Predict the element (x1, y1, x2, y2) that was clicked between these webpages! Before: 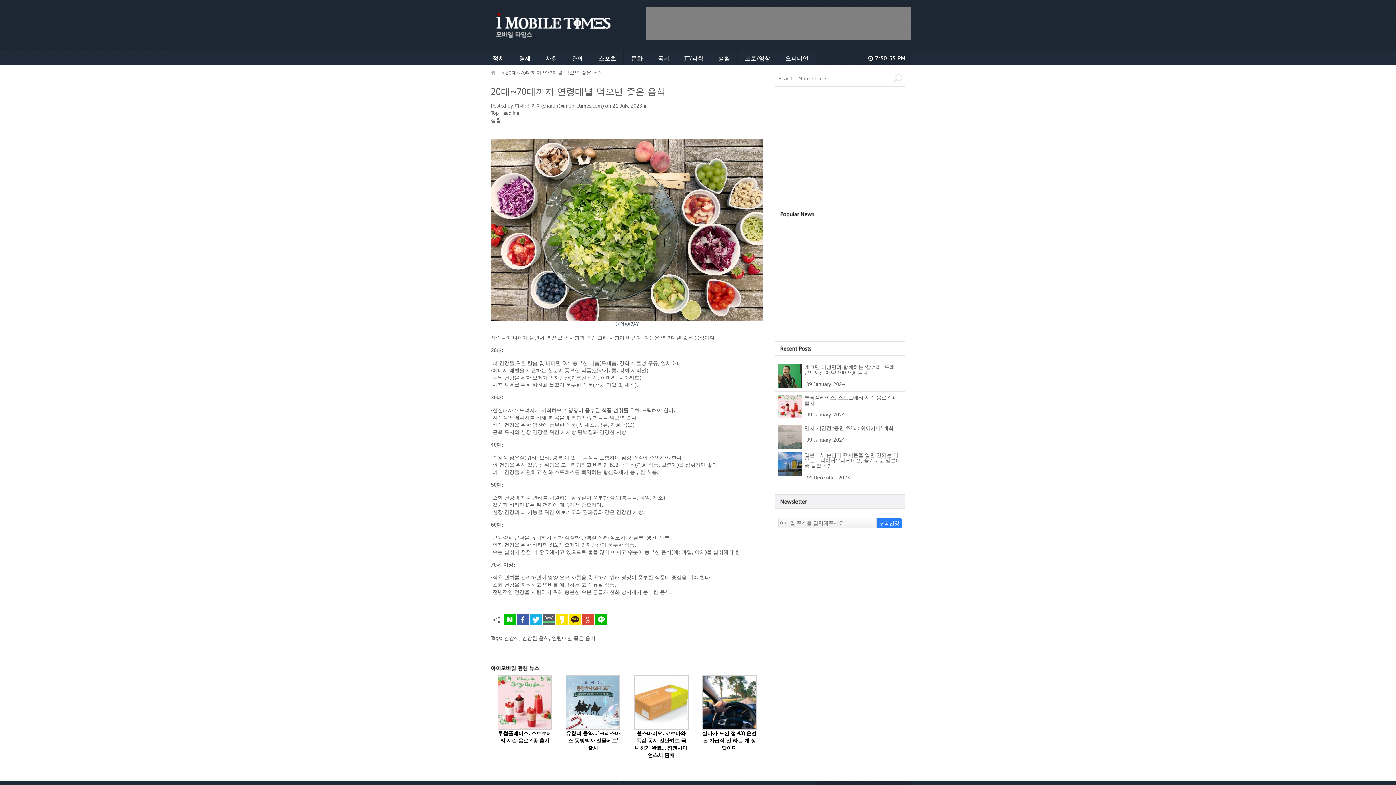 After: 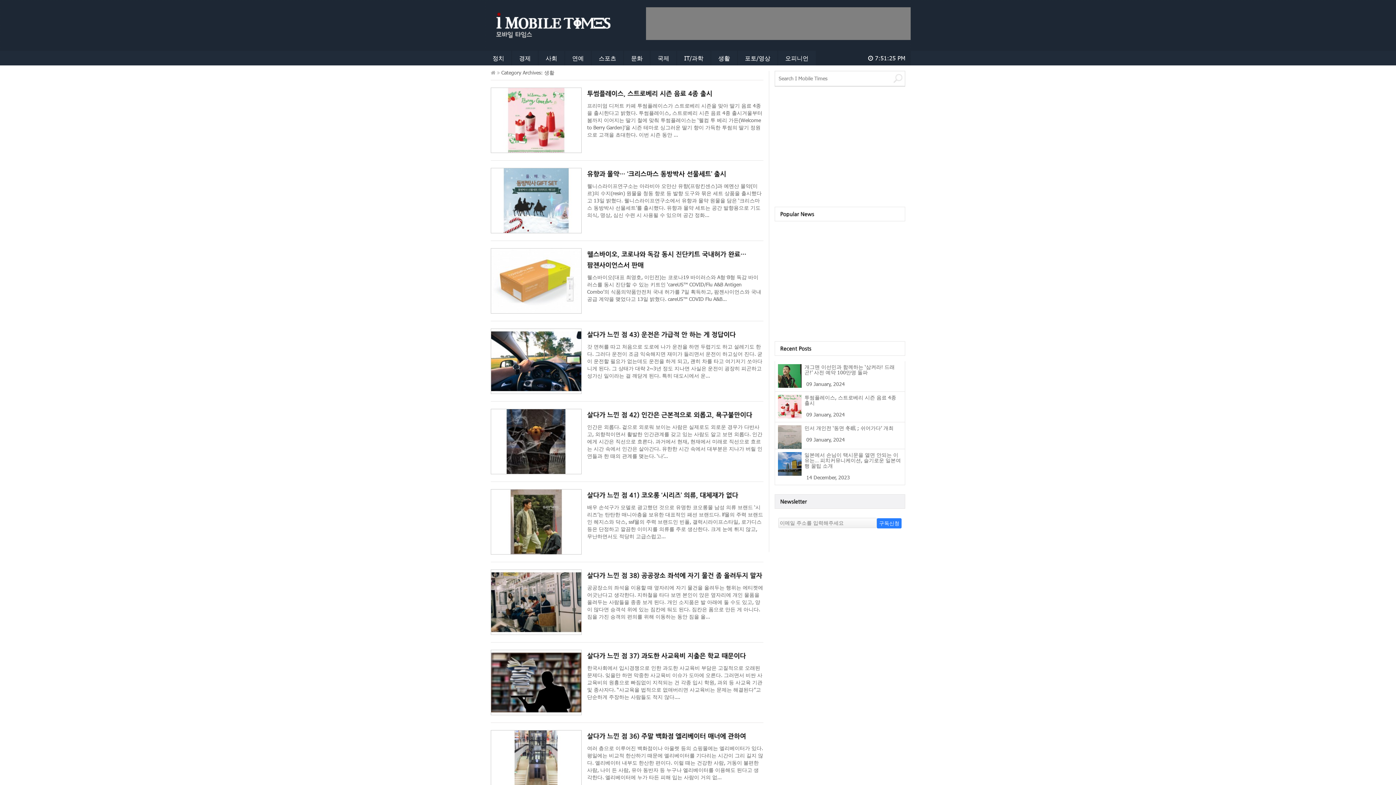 Action: label: 생활 bbox: (490, 116, 501, 123)